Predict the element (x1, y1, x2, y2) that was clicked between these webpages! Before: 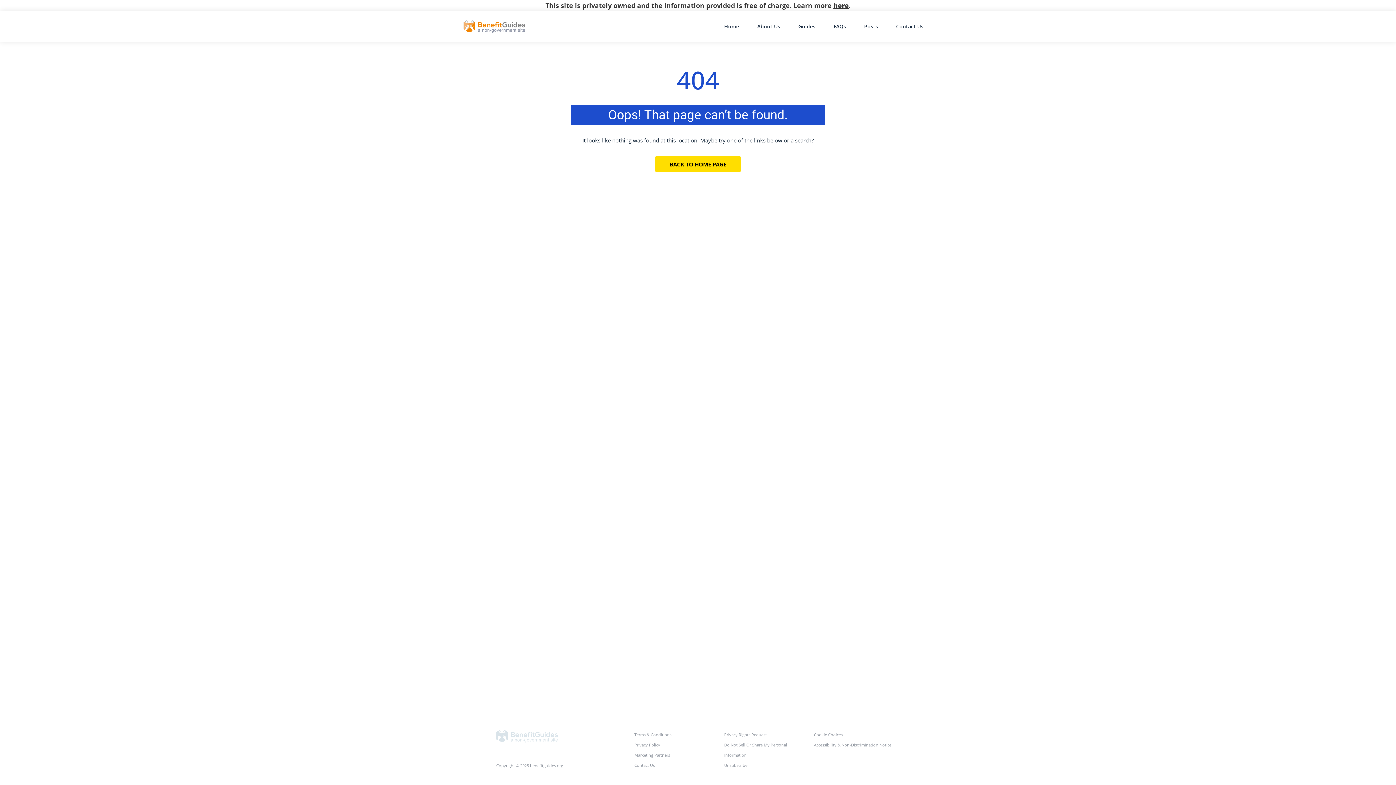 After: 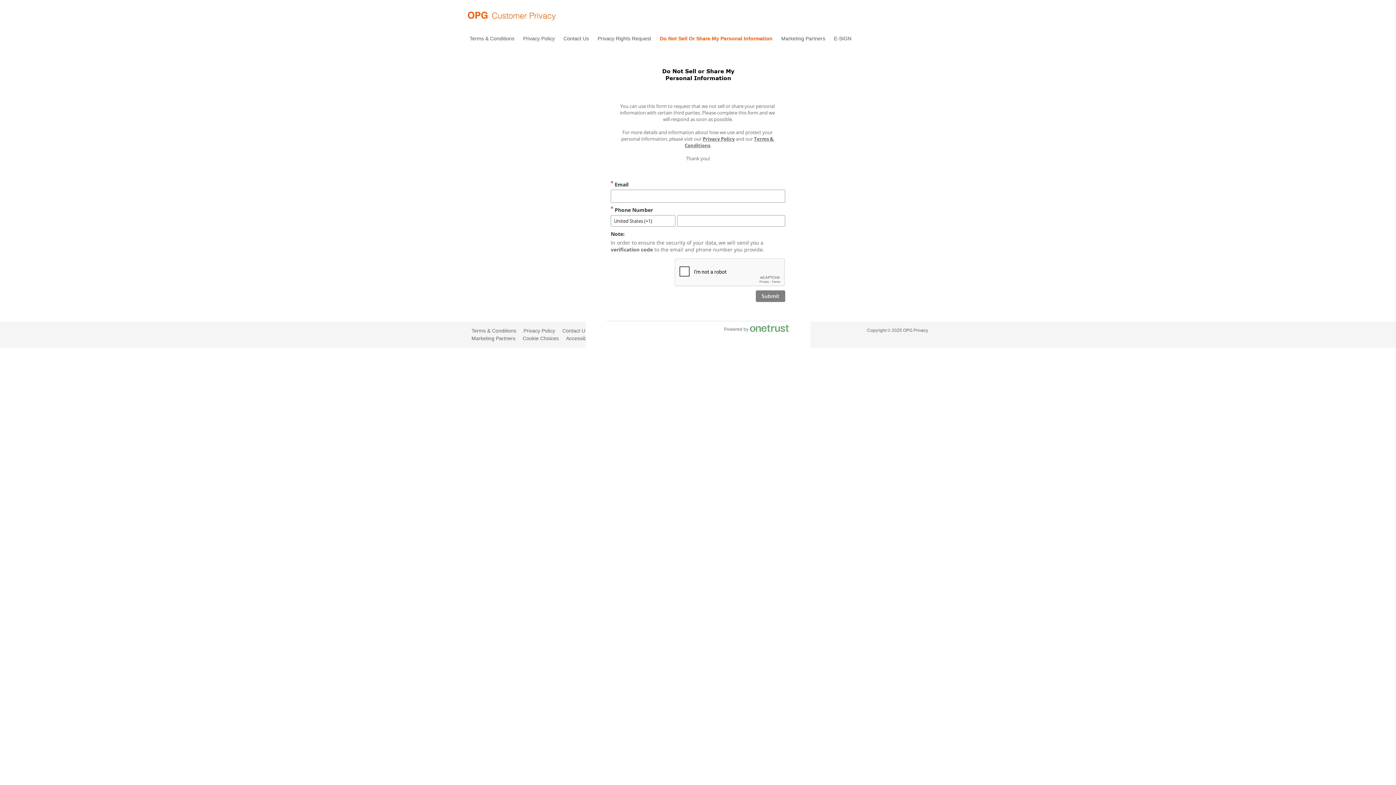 Action: label: Do Not Sell Or Share My Personal Information bbox: (724, 740, 810, 760)